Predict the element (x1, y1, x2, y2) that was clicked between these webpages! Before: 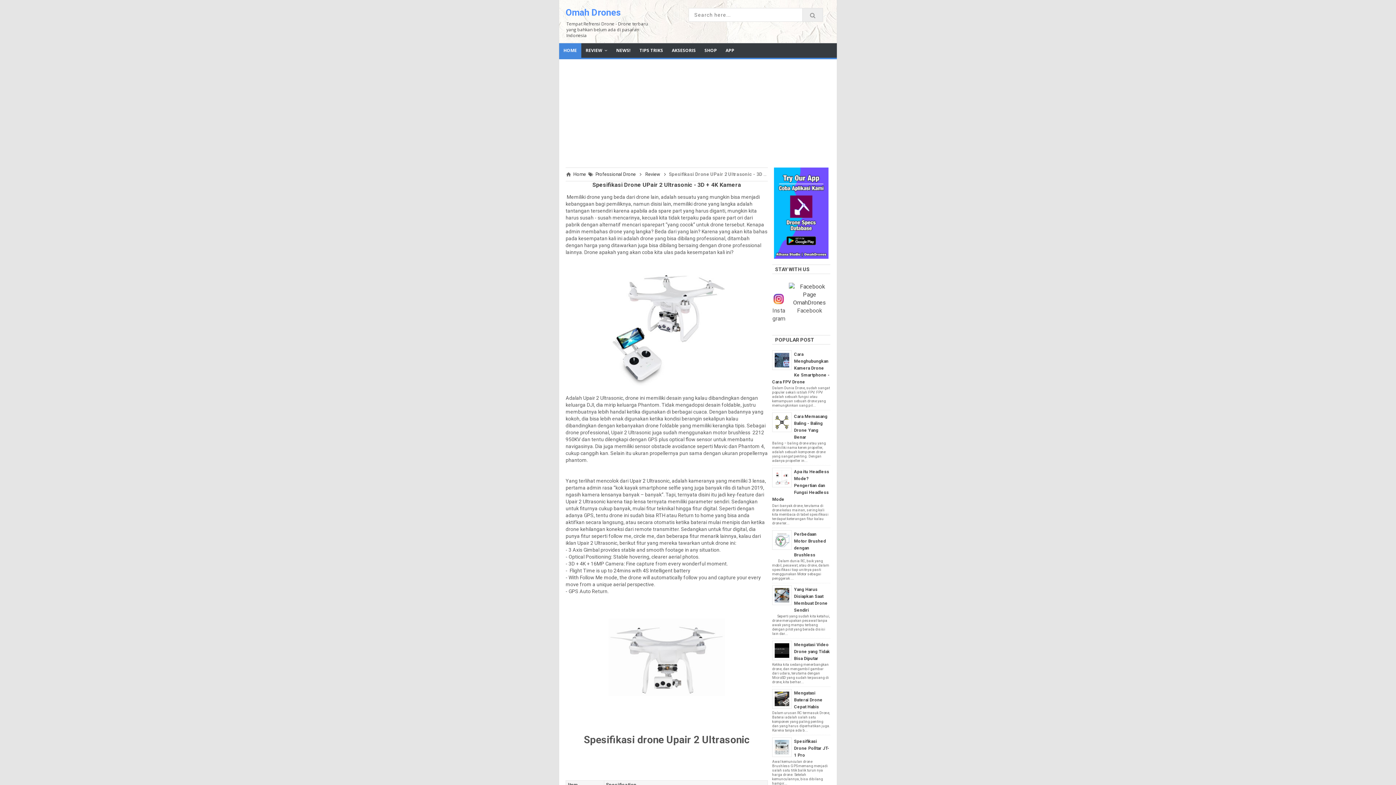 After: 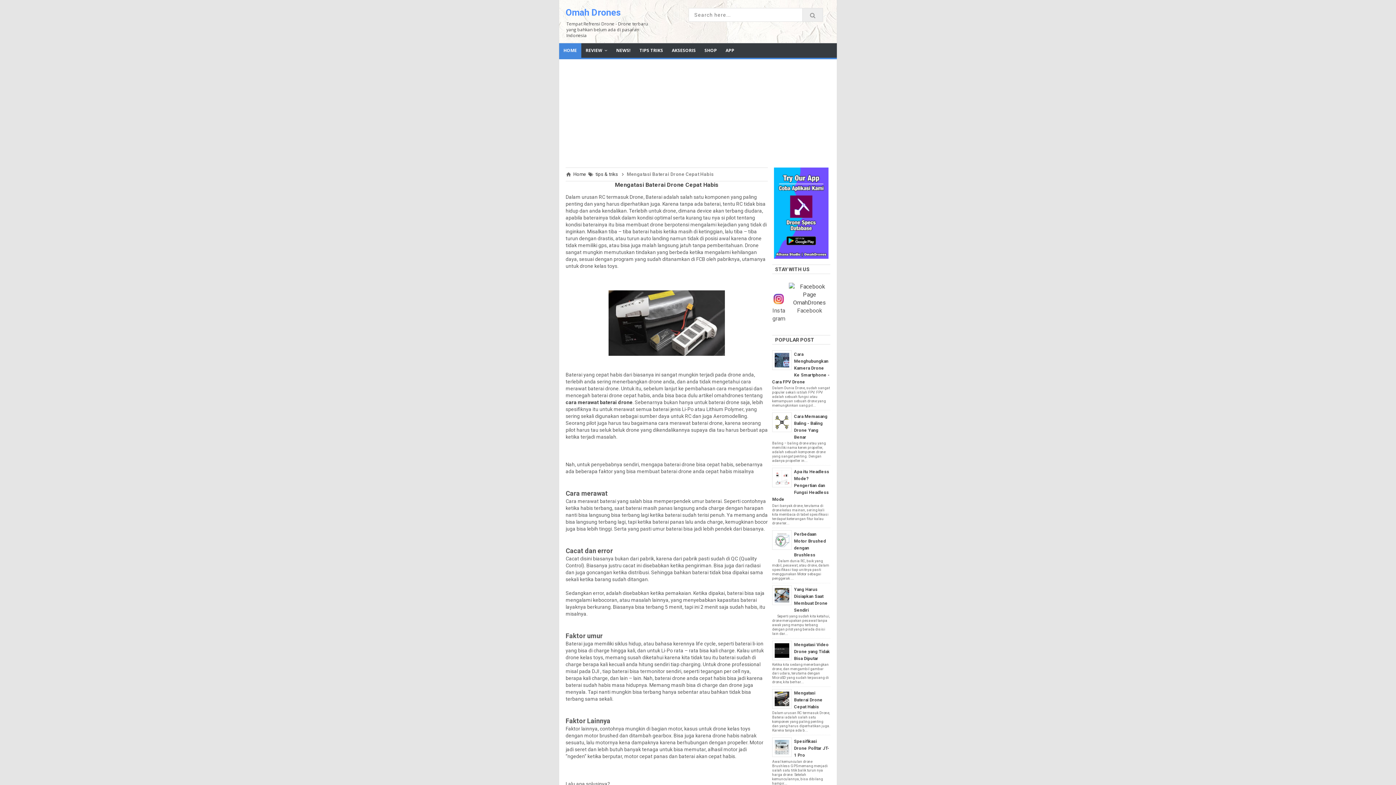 Action: bbox: (794, 690, 822, 709) label: Mengatasi Baterai Drone Cepat Habis